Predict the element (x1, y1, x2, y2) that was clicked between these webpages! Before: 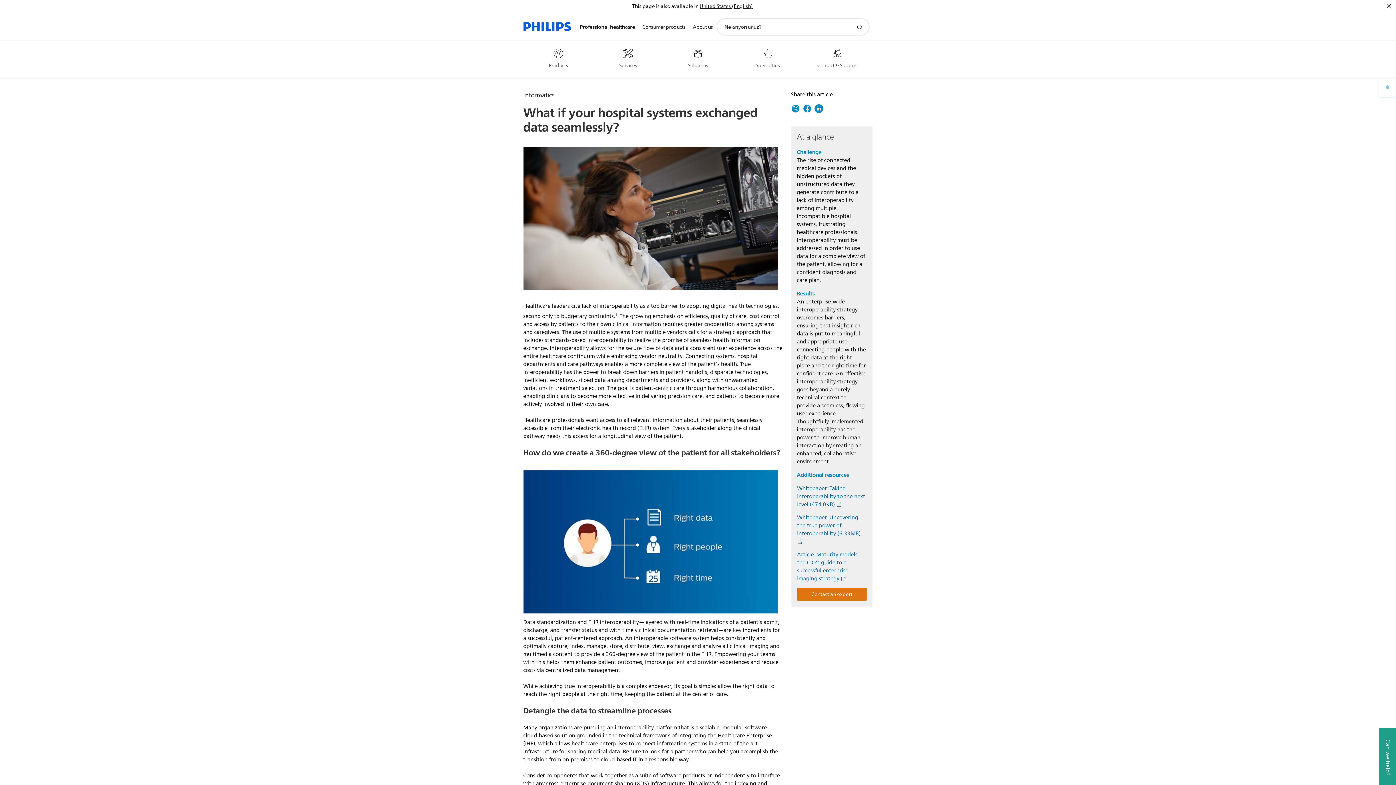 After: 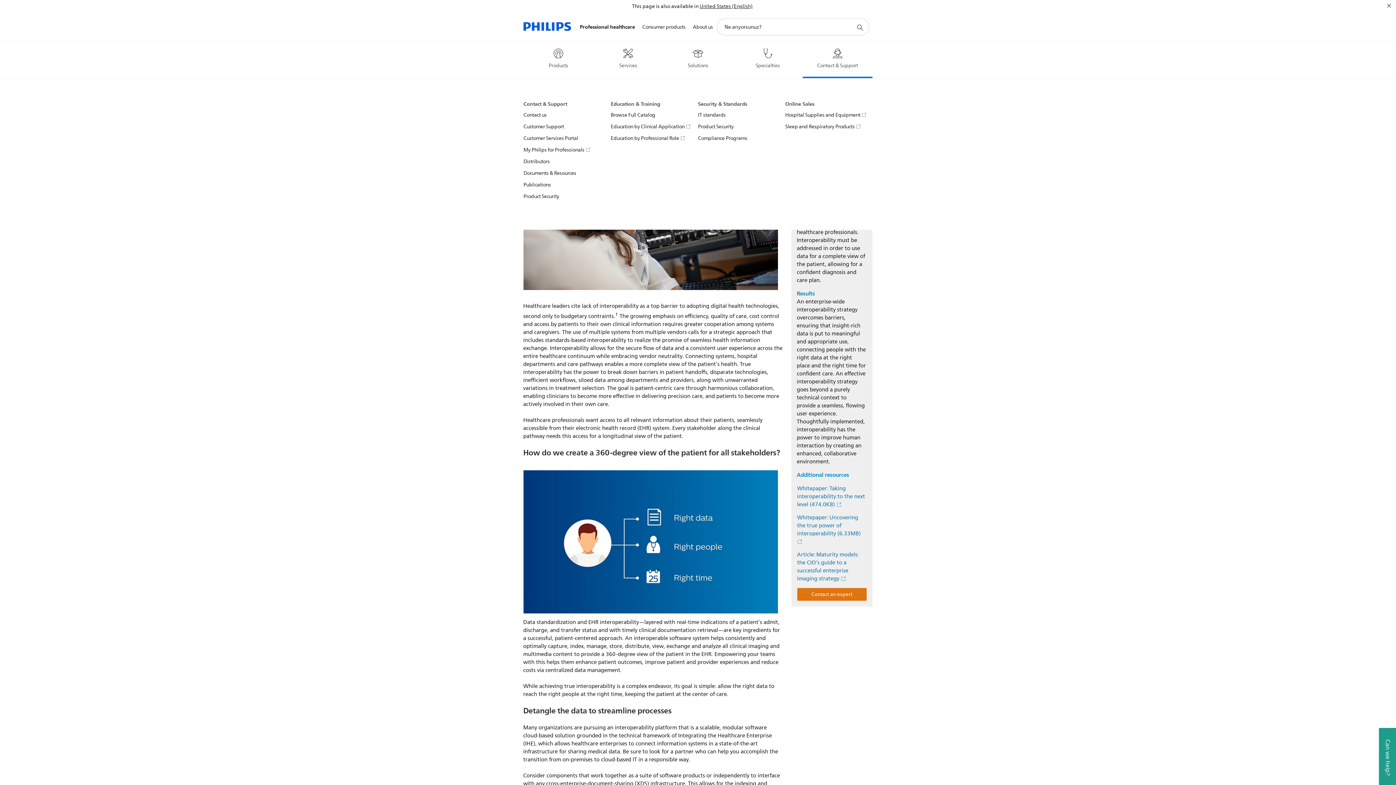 Action: bbox: (802, 44, 872, 68) label: Contact & Support